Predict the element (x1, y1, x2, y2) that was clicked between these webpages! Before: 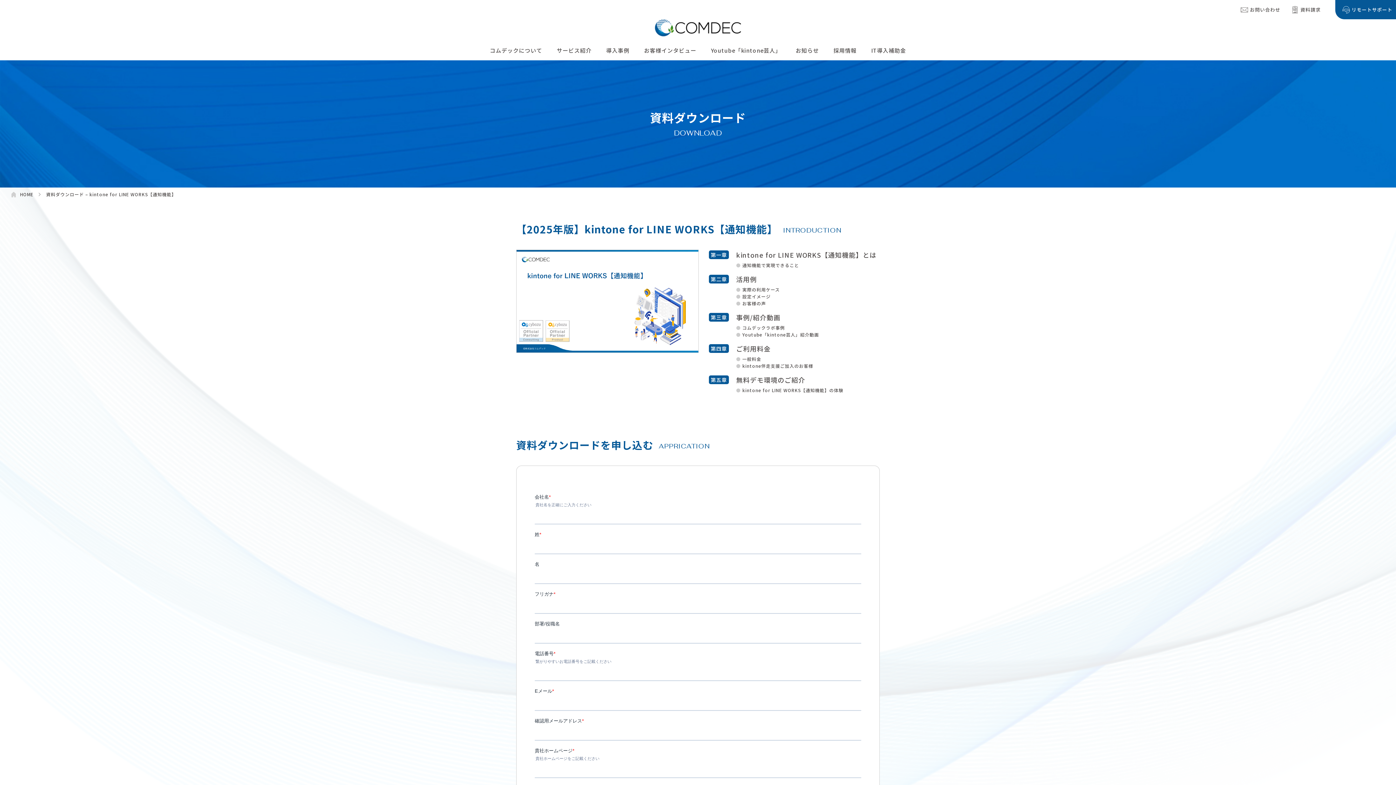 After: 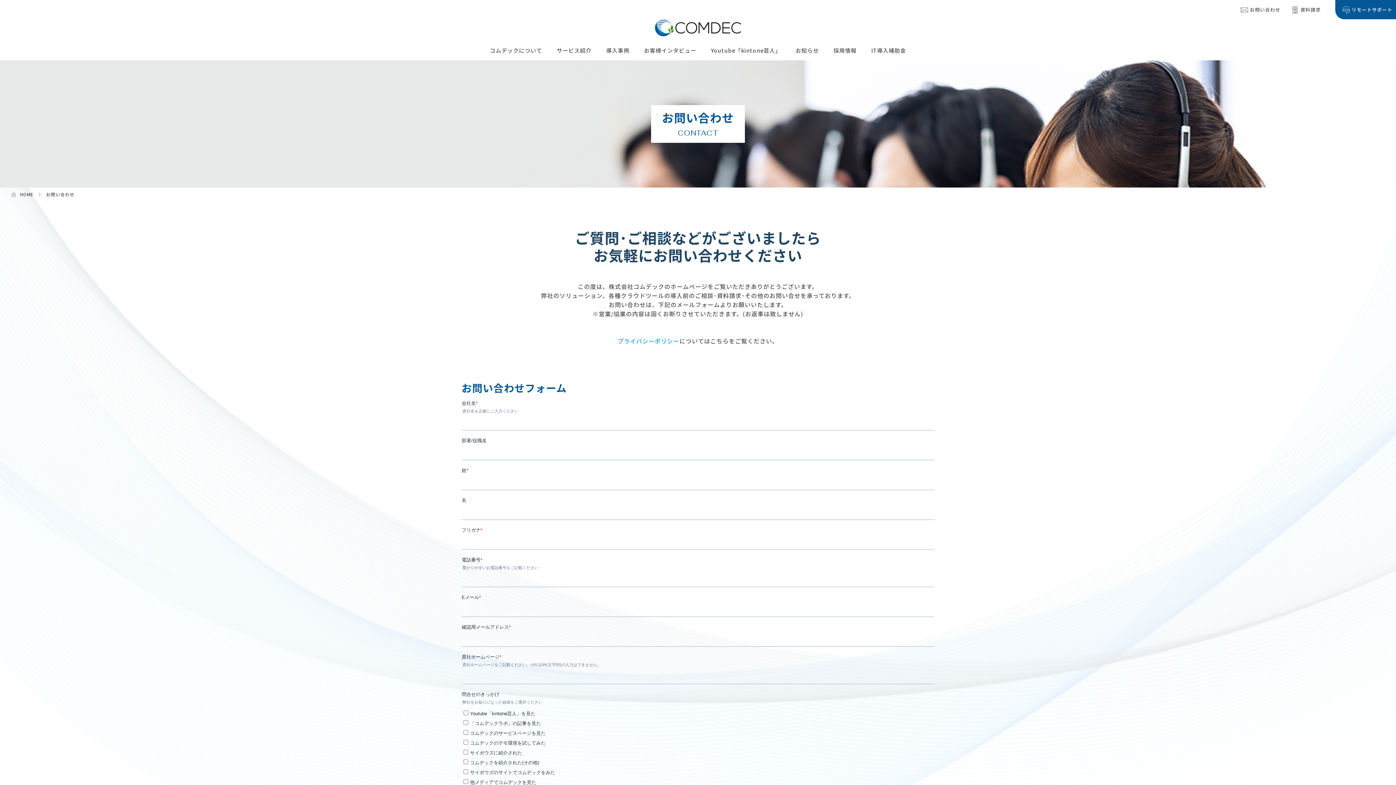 Action: bbox: (1241, 0, 1284, 19) label: お問い合わせ